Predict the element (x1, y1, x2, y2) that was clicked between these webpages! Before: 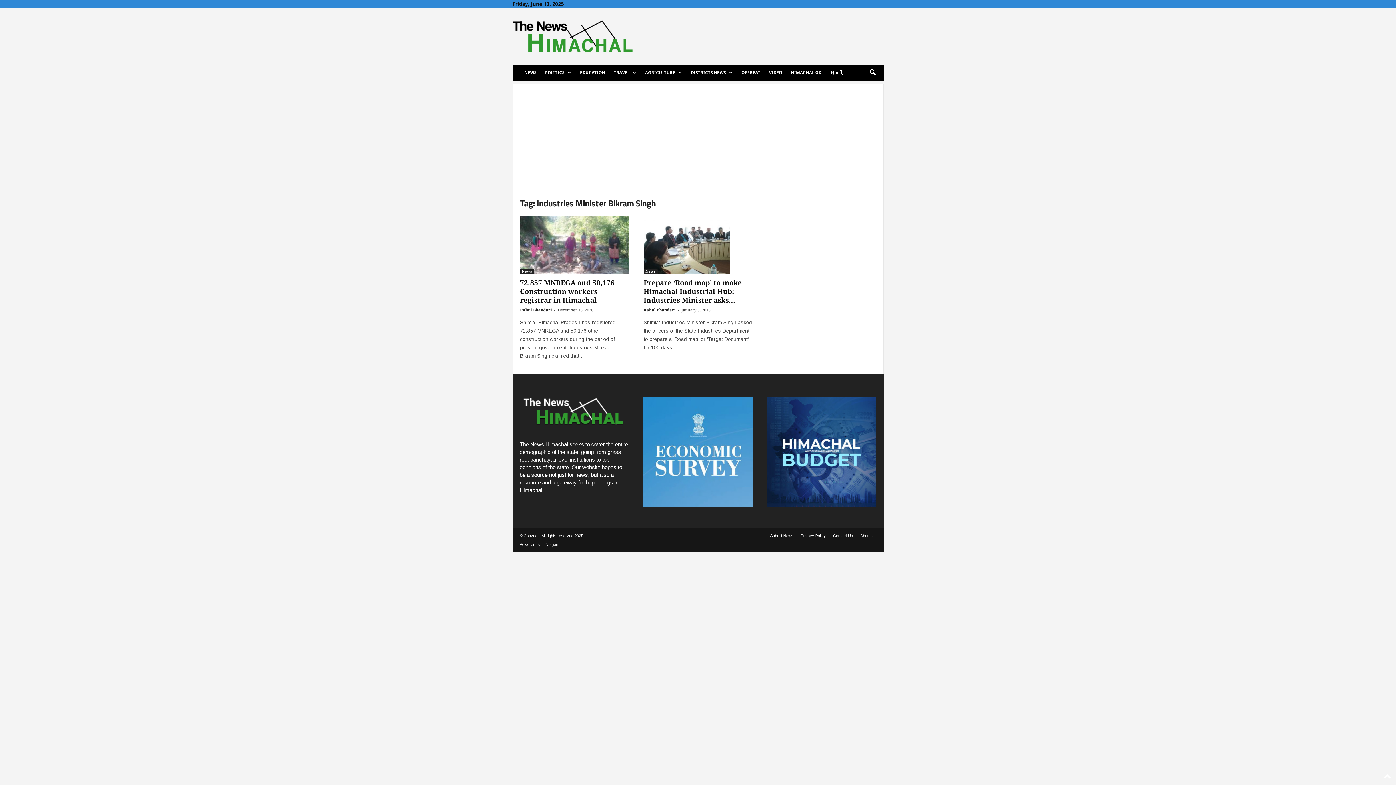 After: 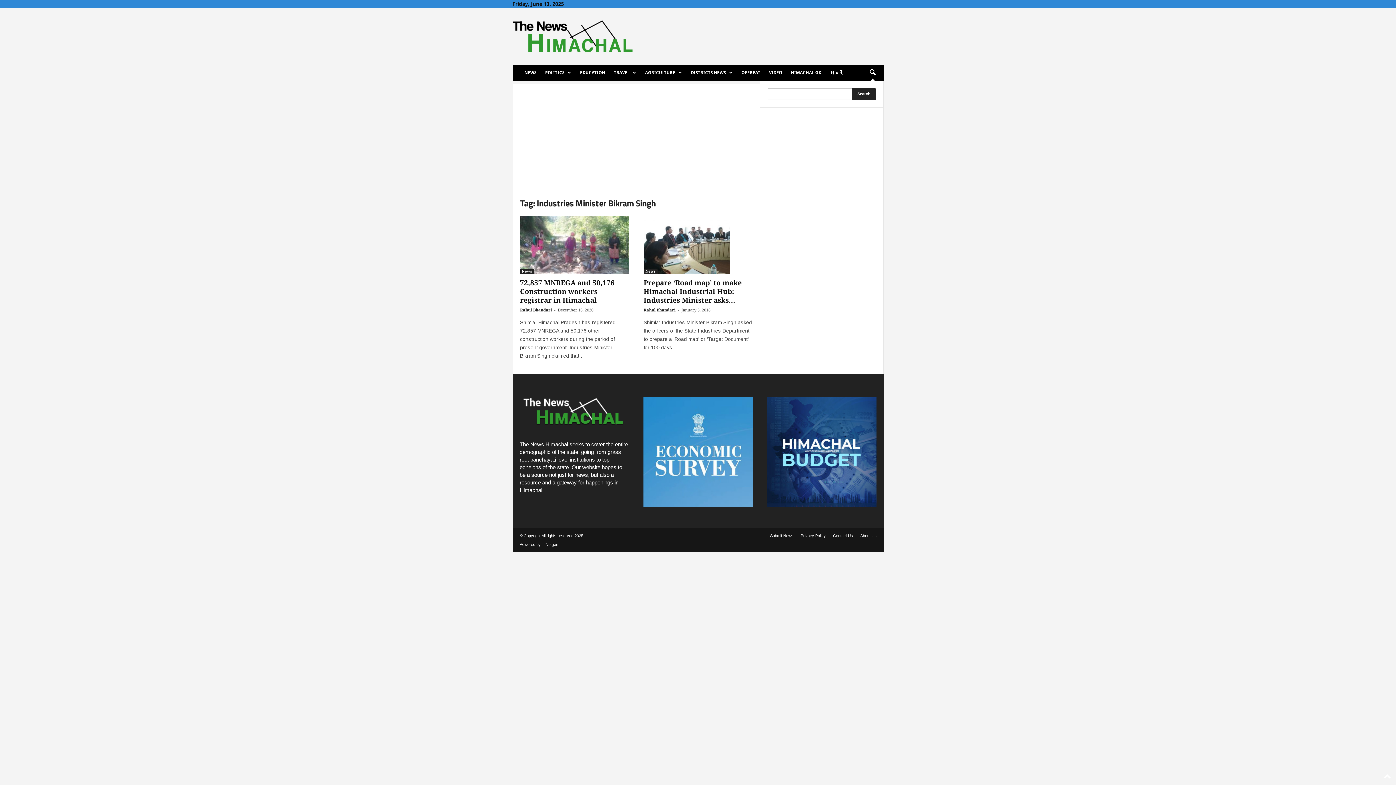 Action: bbox: (864, 64, 880, 80) label: search icon